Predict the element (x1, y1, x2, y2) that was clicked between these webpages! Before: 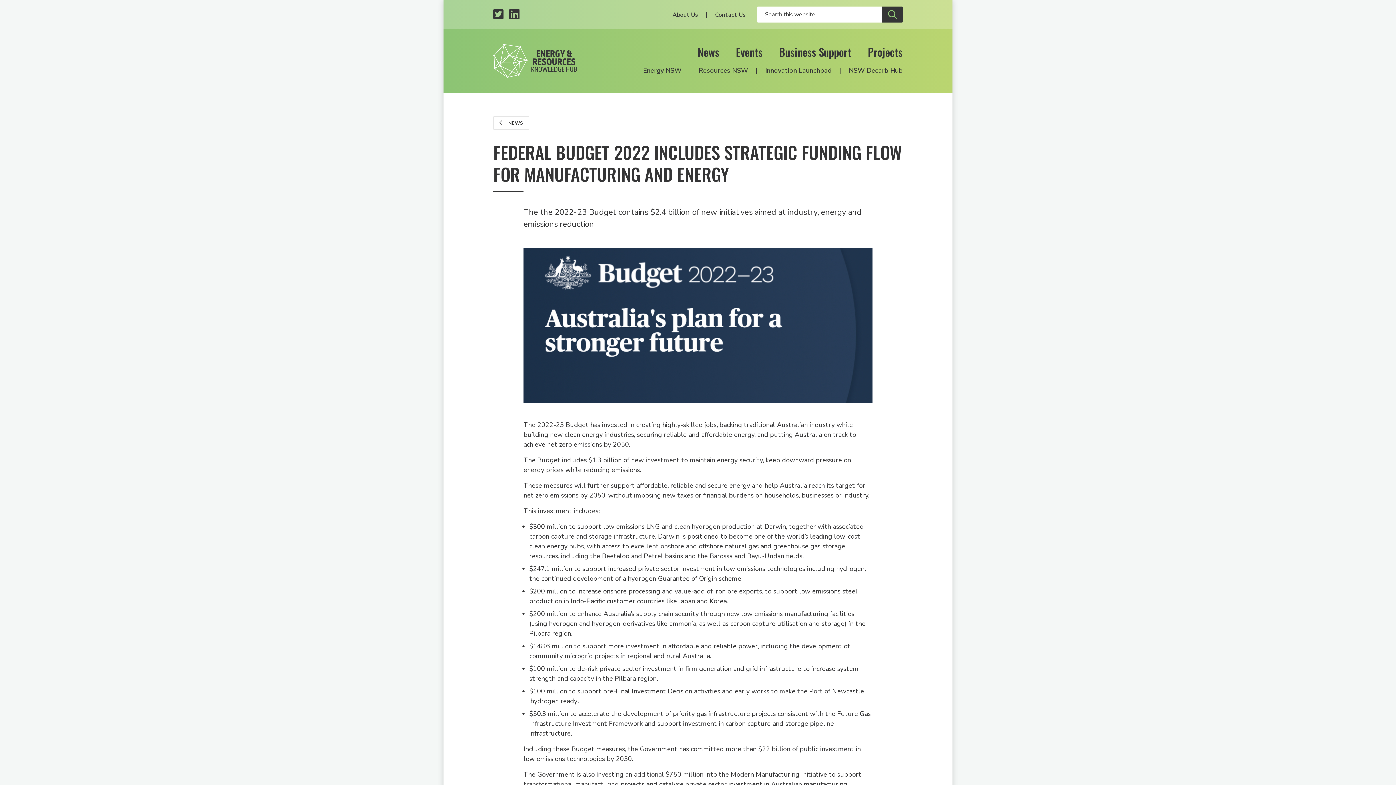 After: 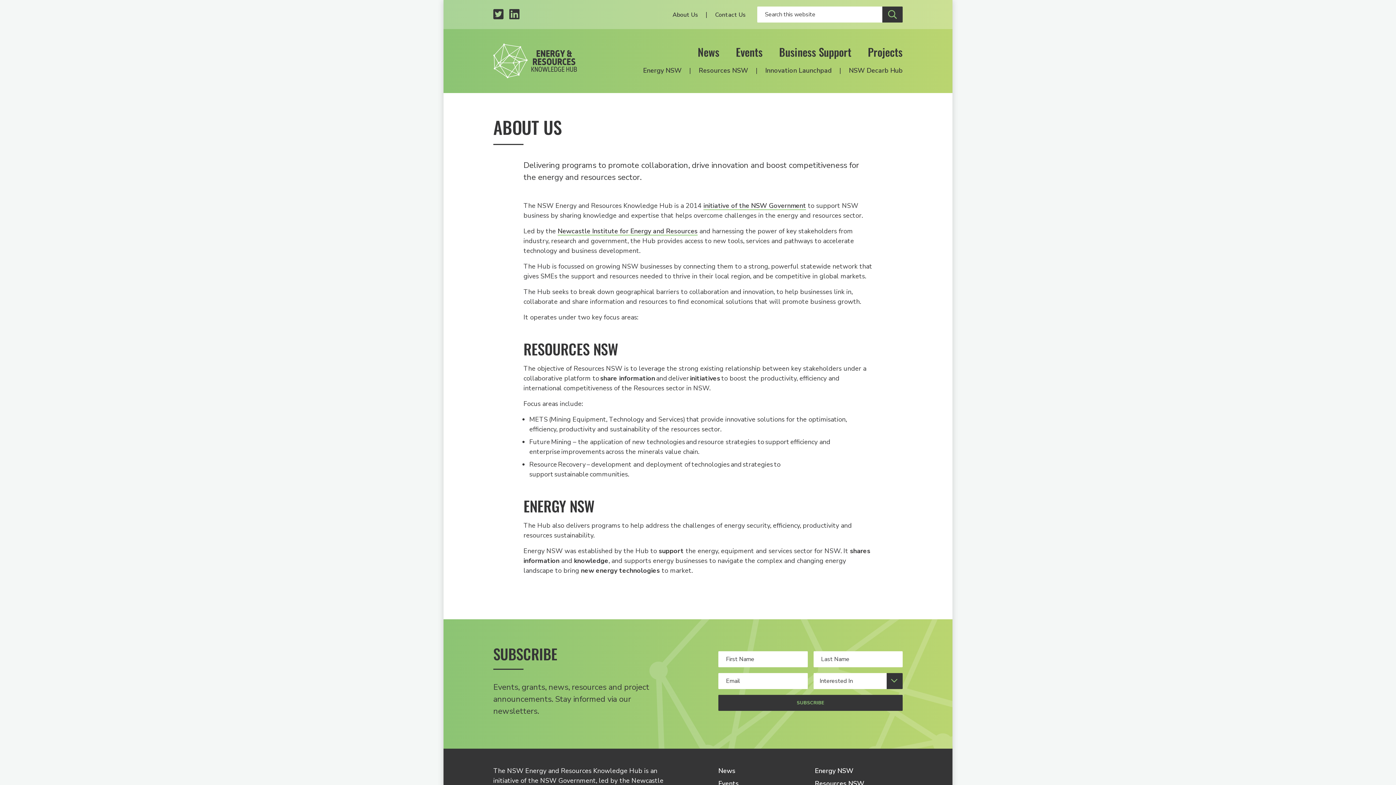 Action: bbox: (672, 10, 698, 18) label: About Us